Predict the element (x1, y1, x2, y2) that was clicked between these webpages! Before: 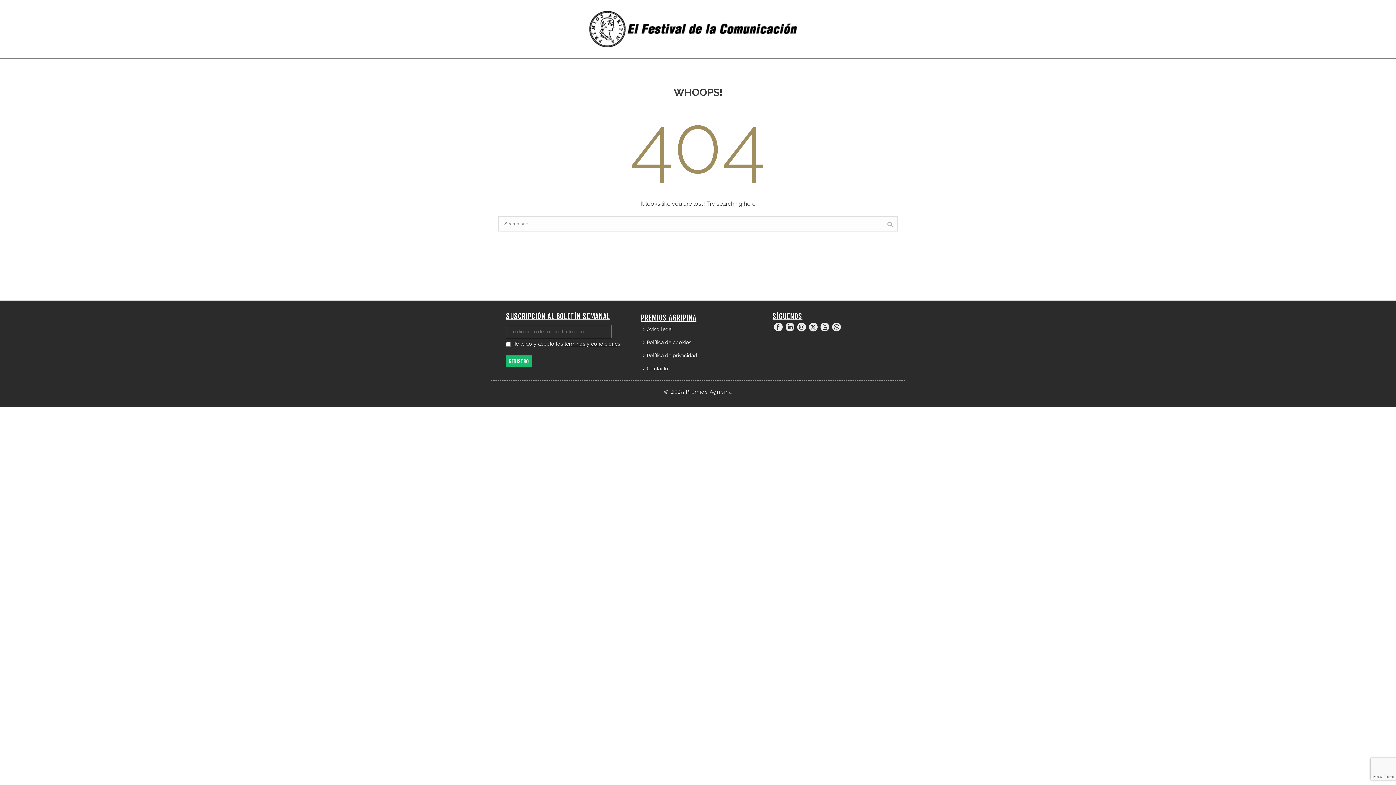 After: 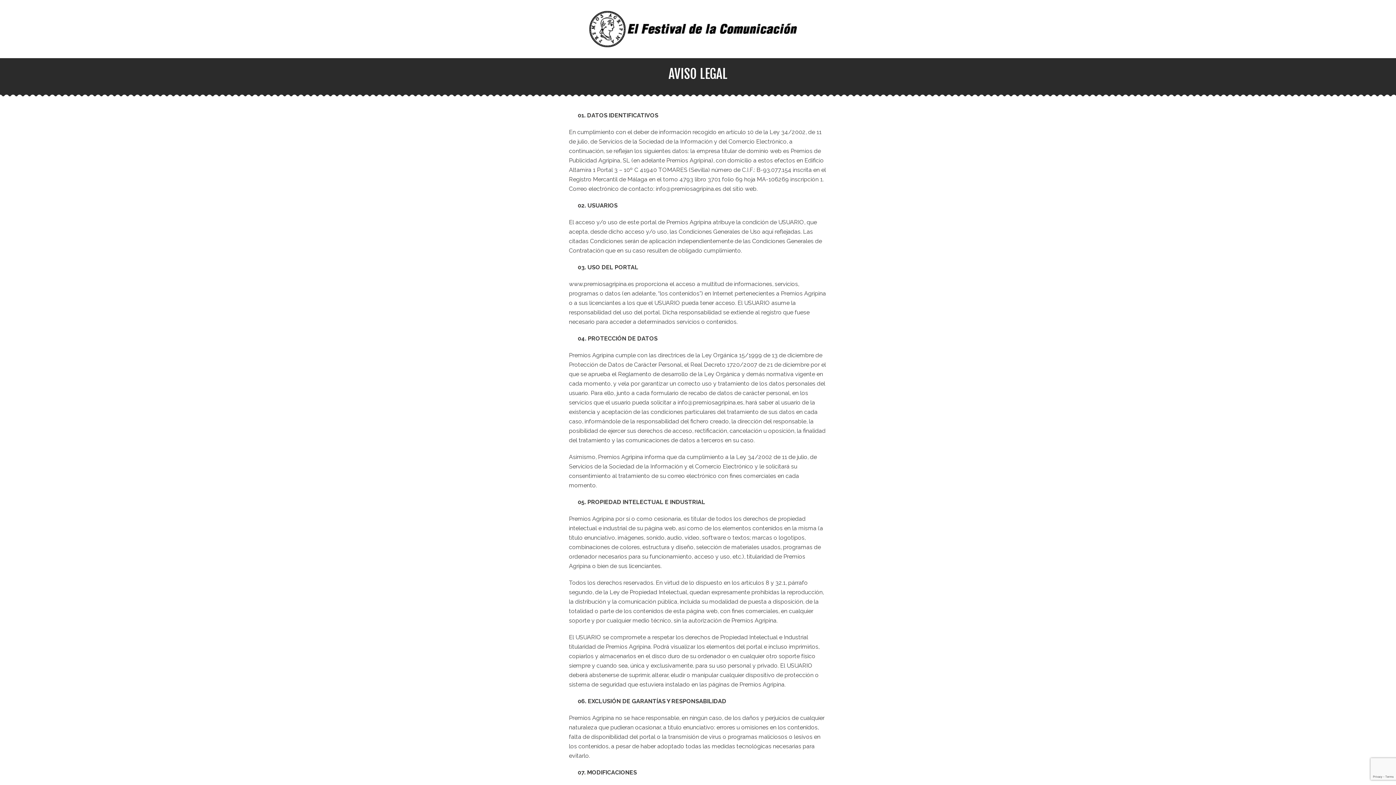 Action: bbox: (640, 322, 678, 336) label: Aviso legal